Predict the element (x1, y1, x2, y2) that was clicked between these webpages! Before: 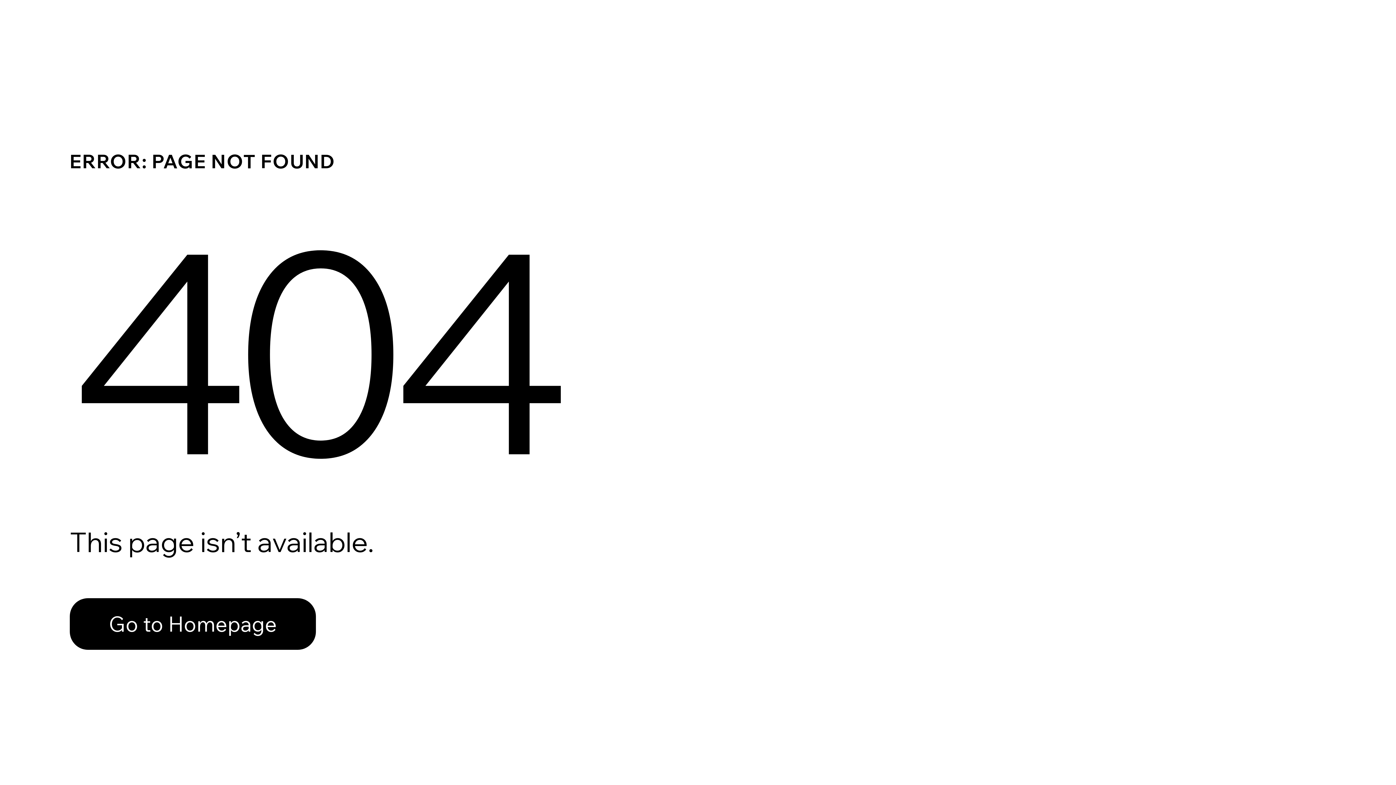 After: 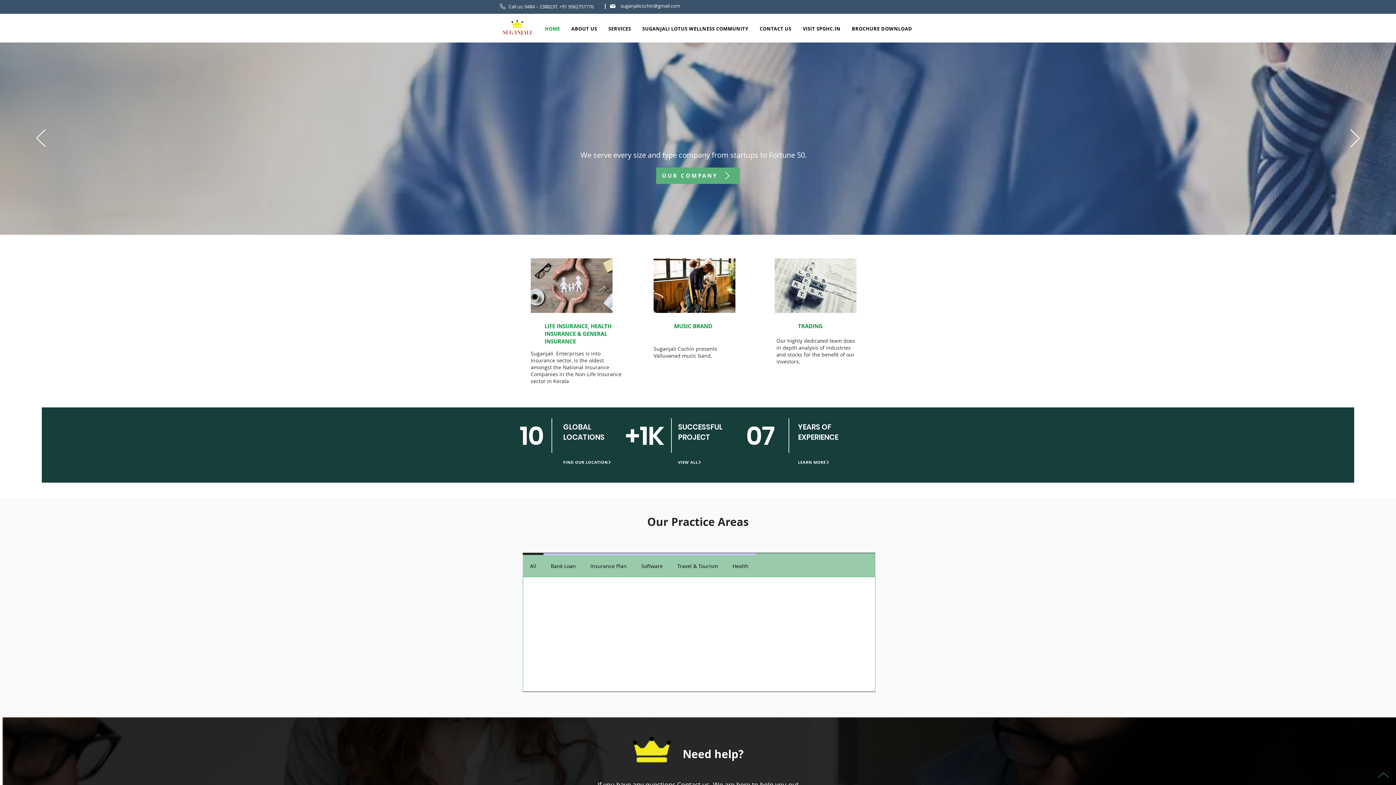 Action: bbox: (69, 598, 316, 650) label: Go to Homepage